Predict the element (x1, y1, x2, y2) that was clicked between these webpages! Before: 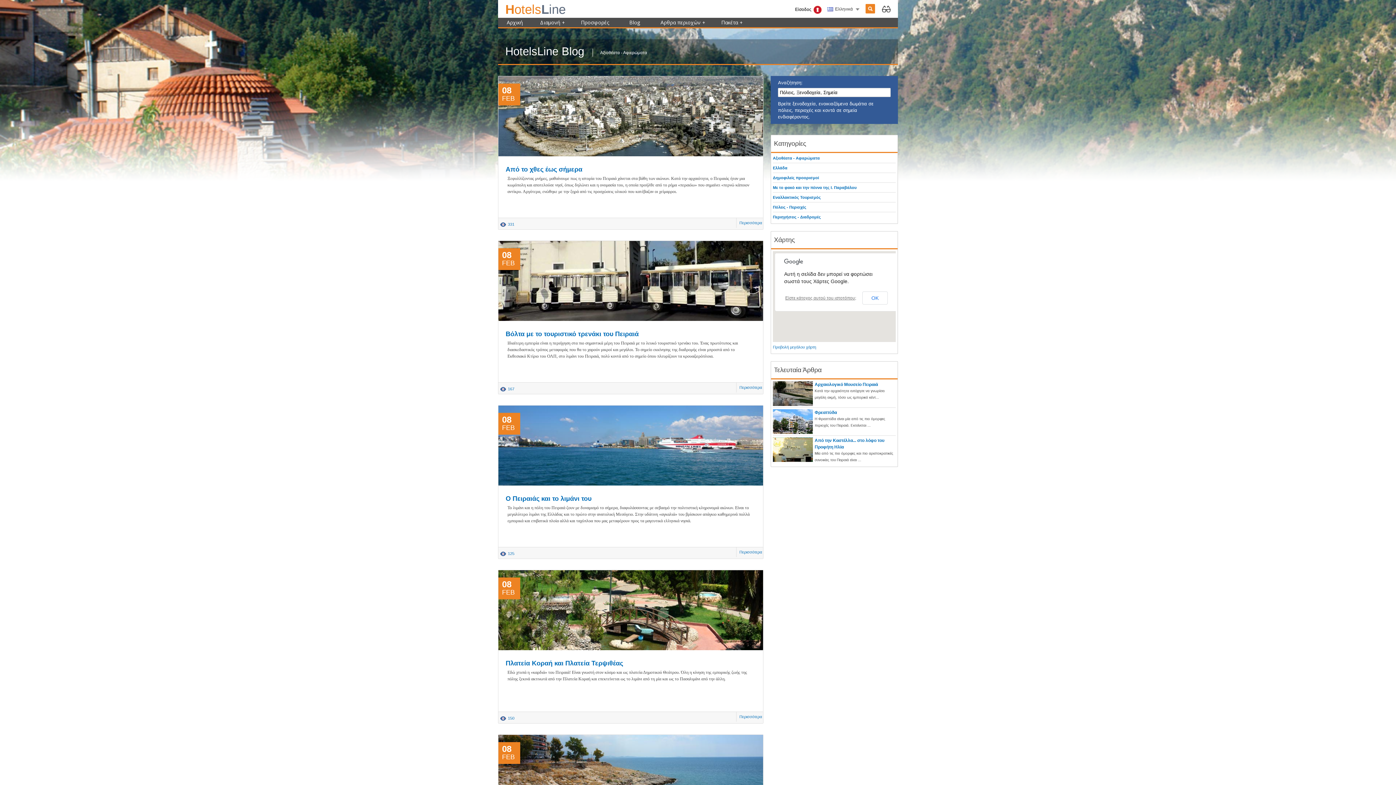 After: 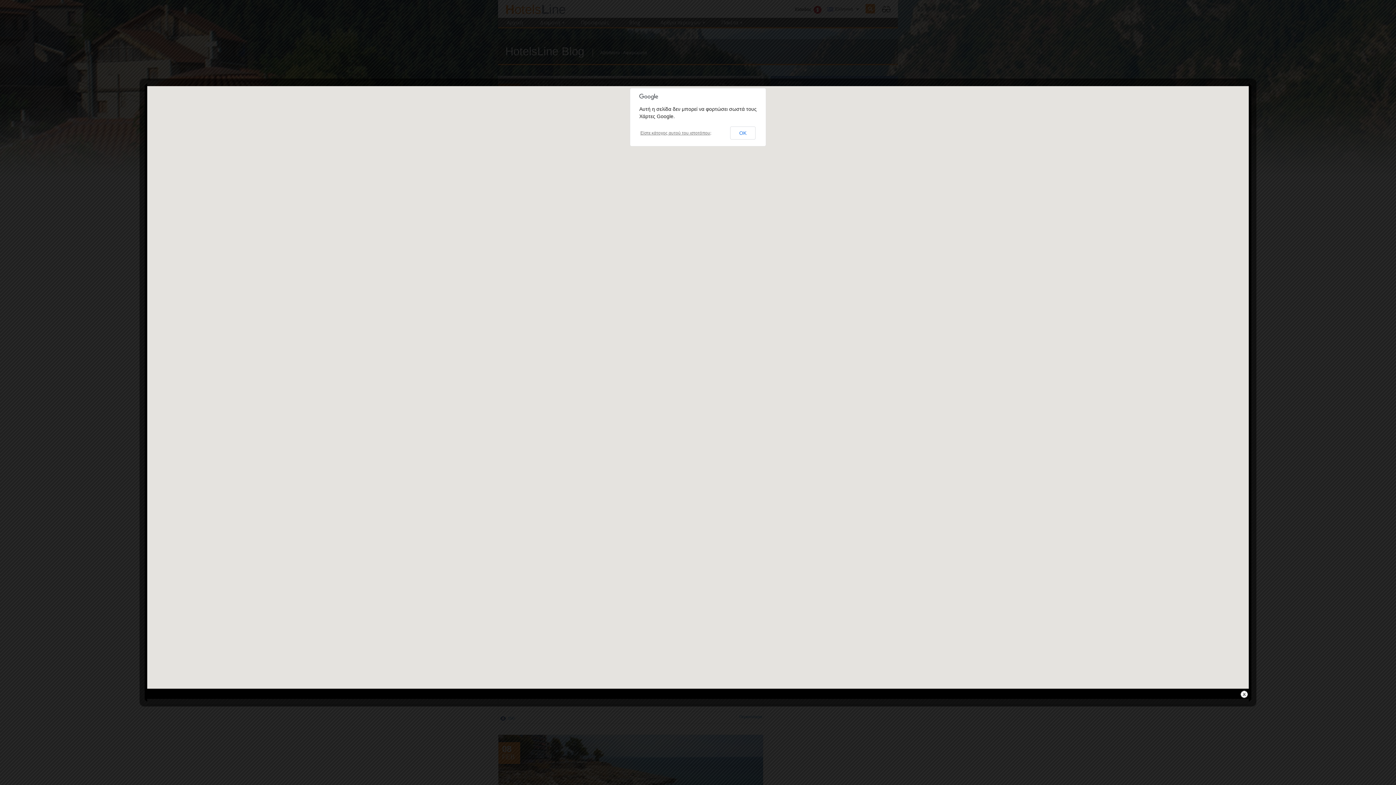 Action: bbox: (773, 345, 816, 349) label: Προβολή μεγάλου χάρτη